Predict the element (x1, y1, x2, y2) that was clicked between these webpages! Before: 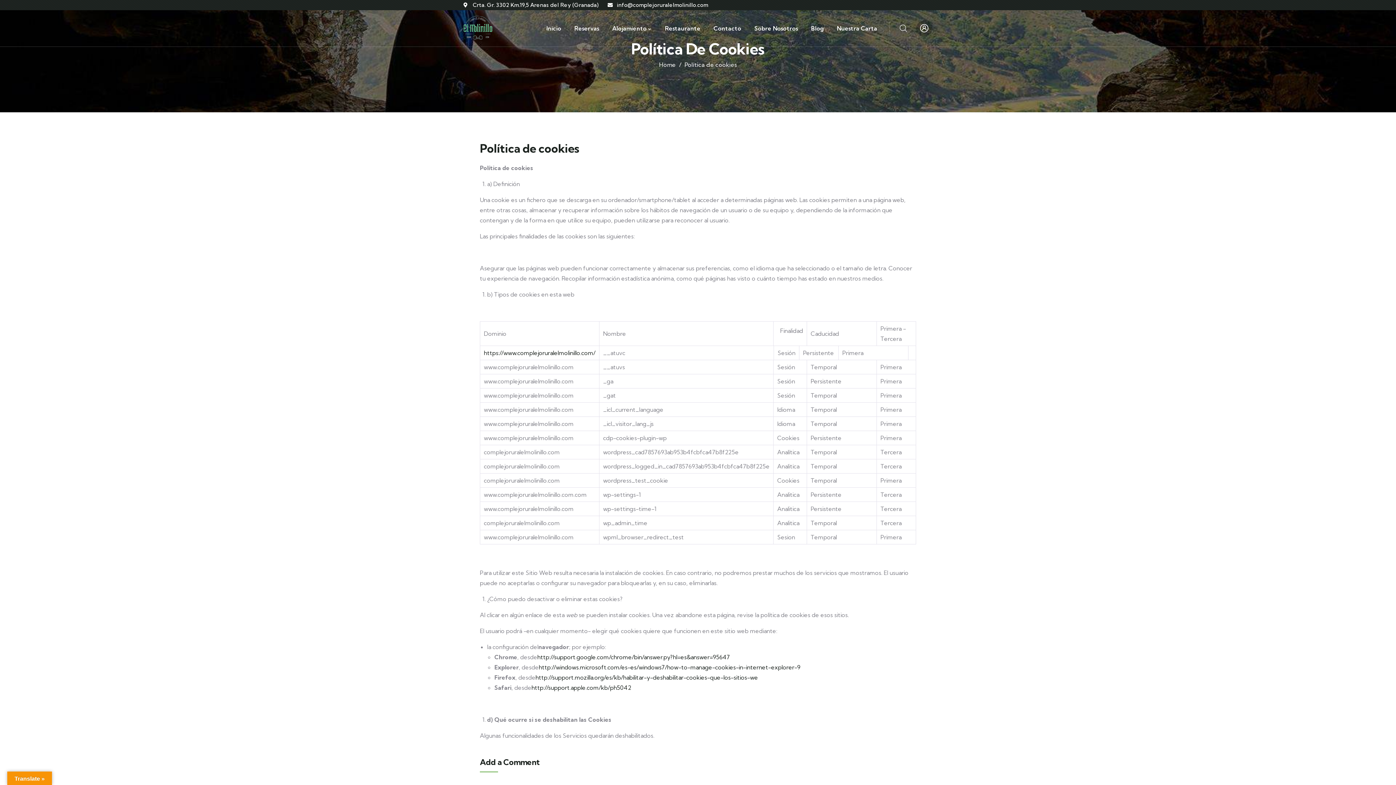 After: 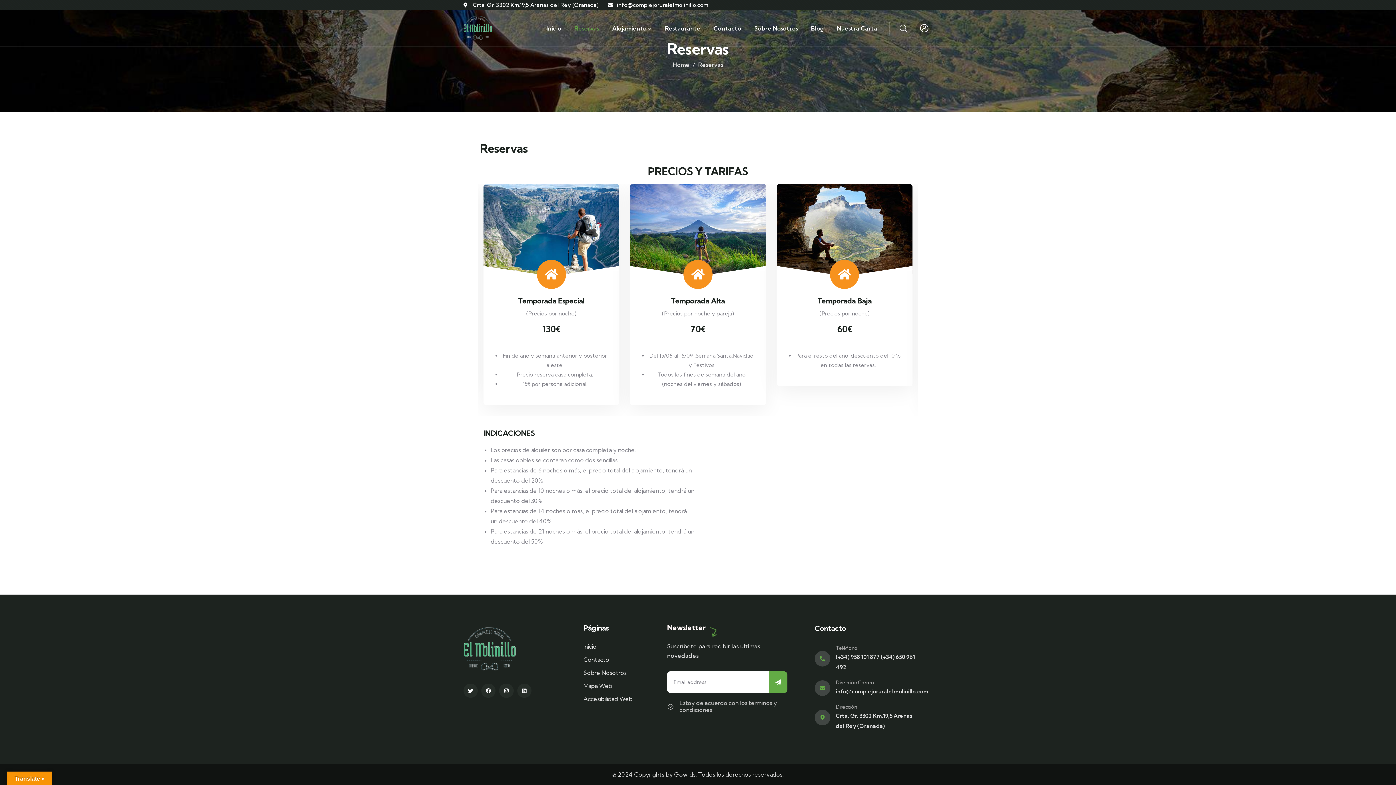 Action: label: Reservas bbox: (568, 10, 605, 46)